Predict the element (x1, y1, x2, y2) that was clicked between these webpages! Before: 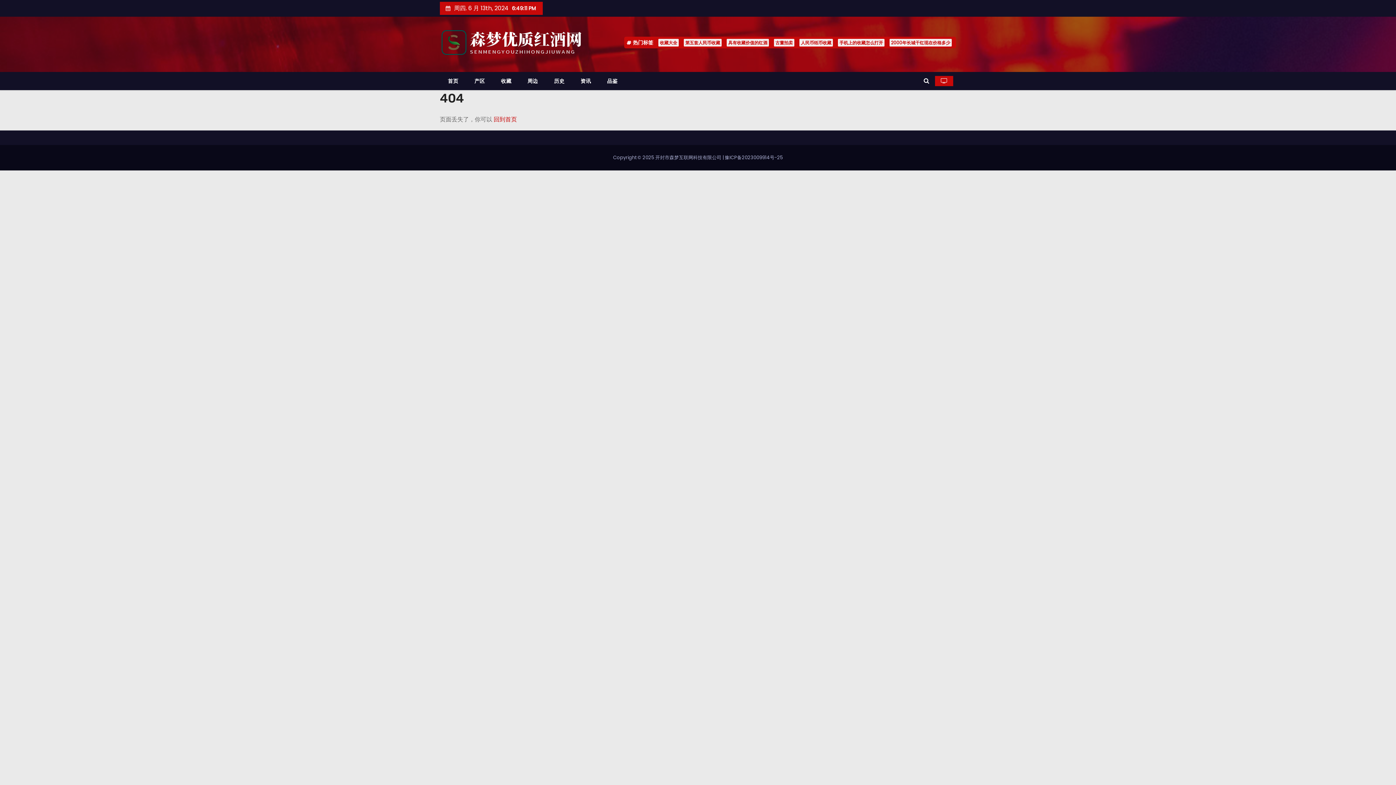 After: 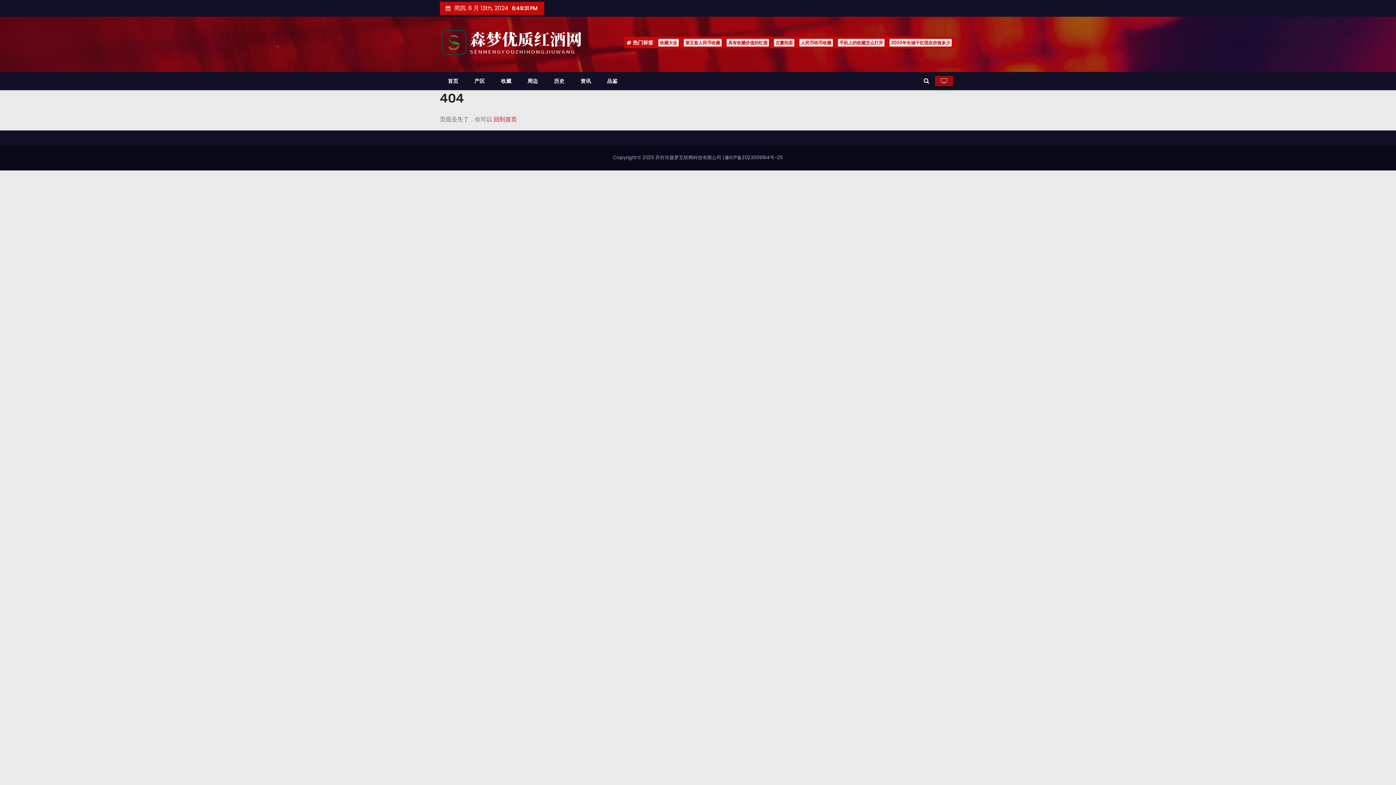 Action: bbox: (935, 76, 953, 86)